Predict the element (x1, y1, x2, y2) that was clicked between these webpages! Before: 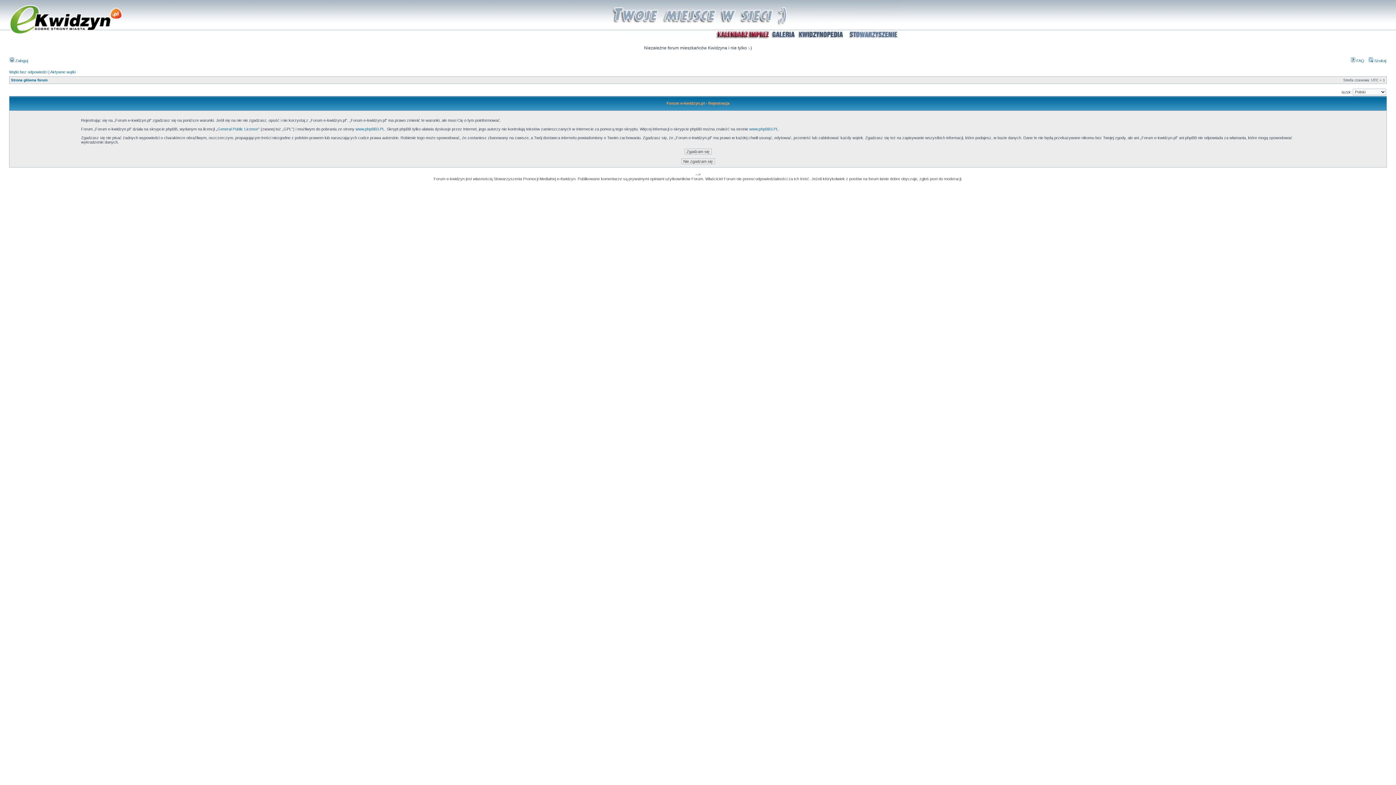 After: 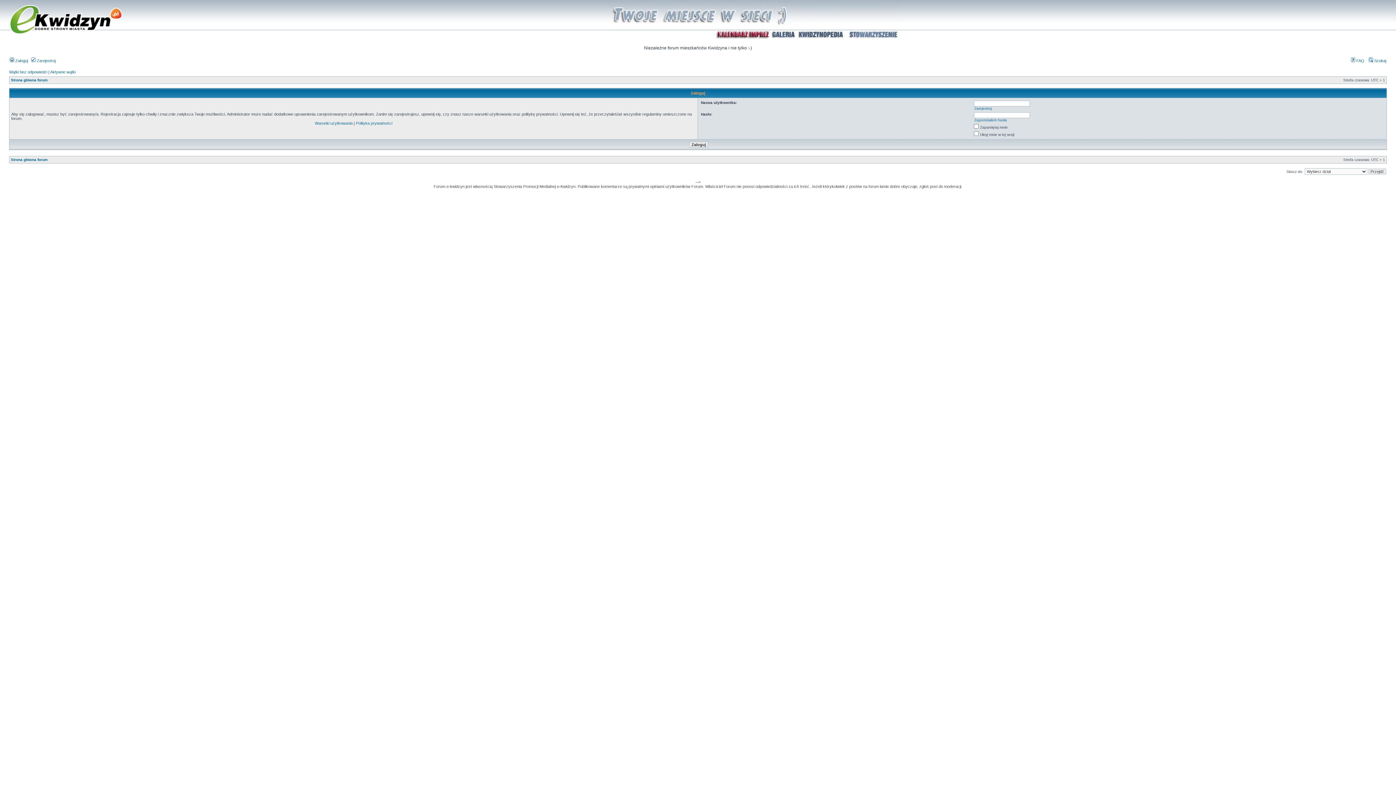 Action: bbox: (9, 58, 28, 62) label:  Zaloguj